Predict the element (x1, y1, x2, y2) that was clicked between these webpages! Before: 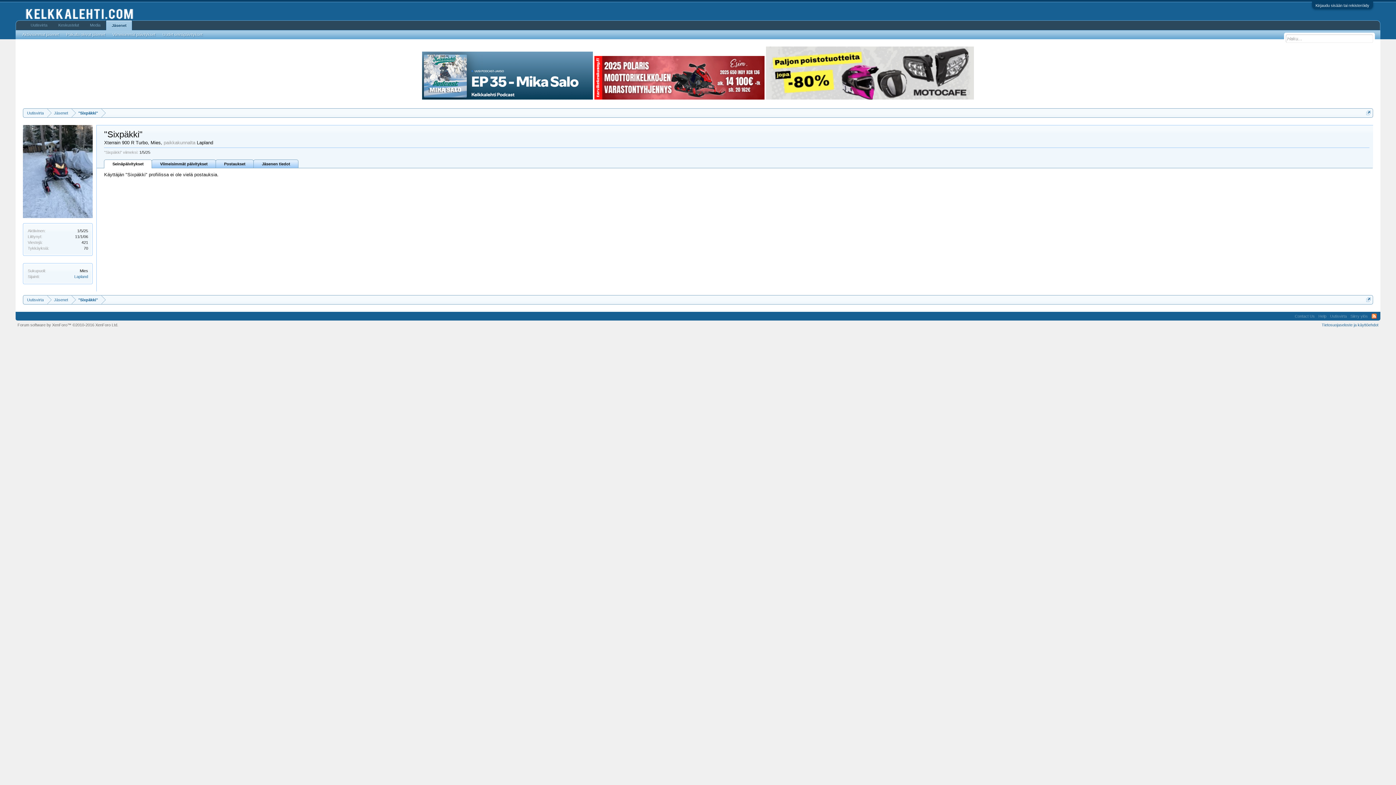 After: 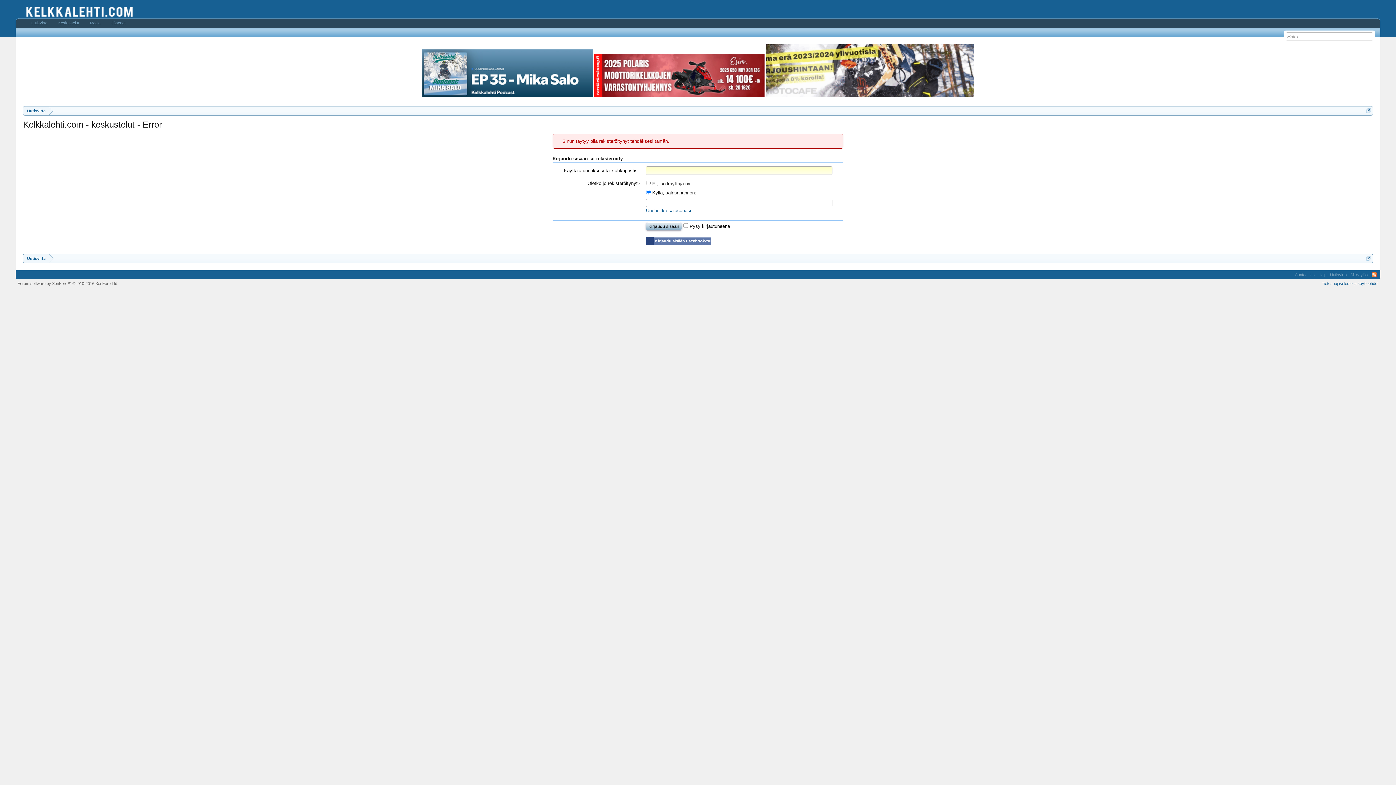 Action: label: Uutisvirta bbox: (25, 20, 52, 29)